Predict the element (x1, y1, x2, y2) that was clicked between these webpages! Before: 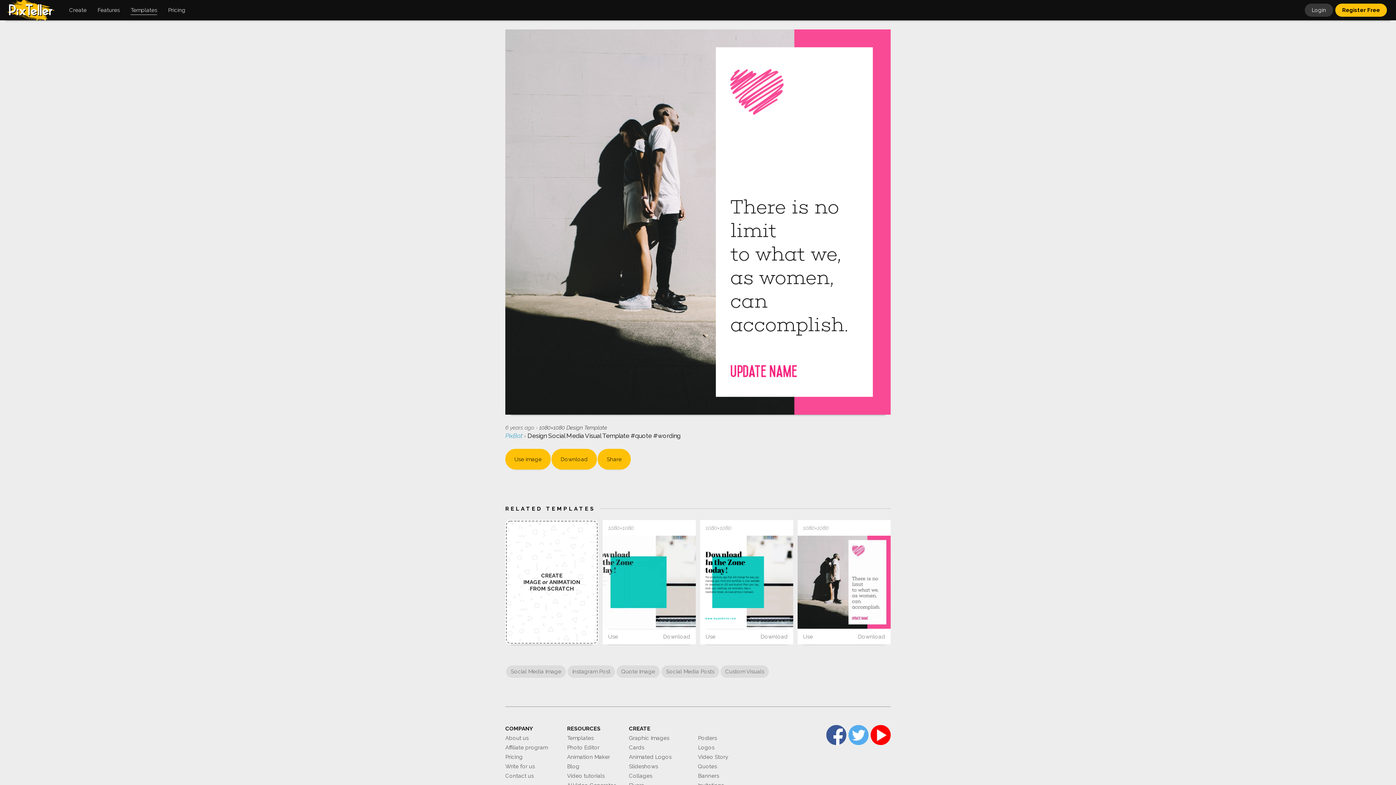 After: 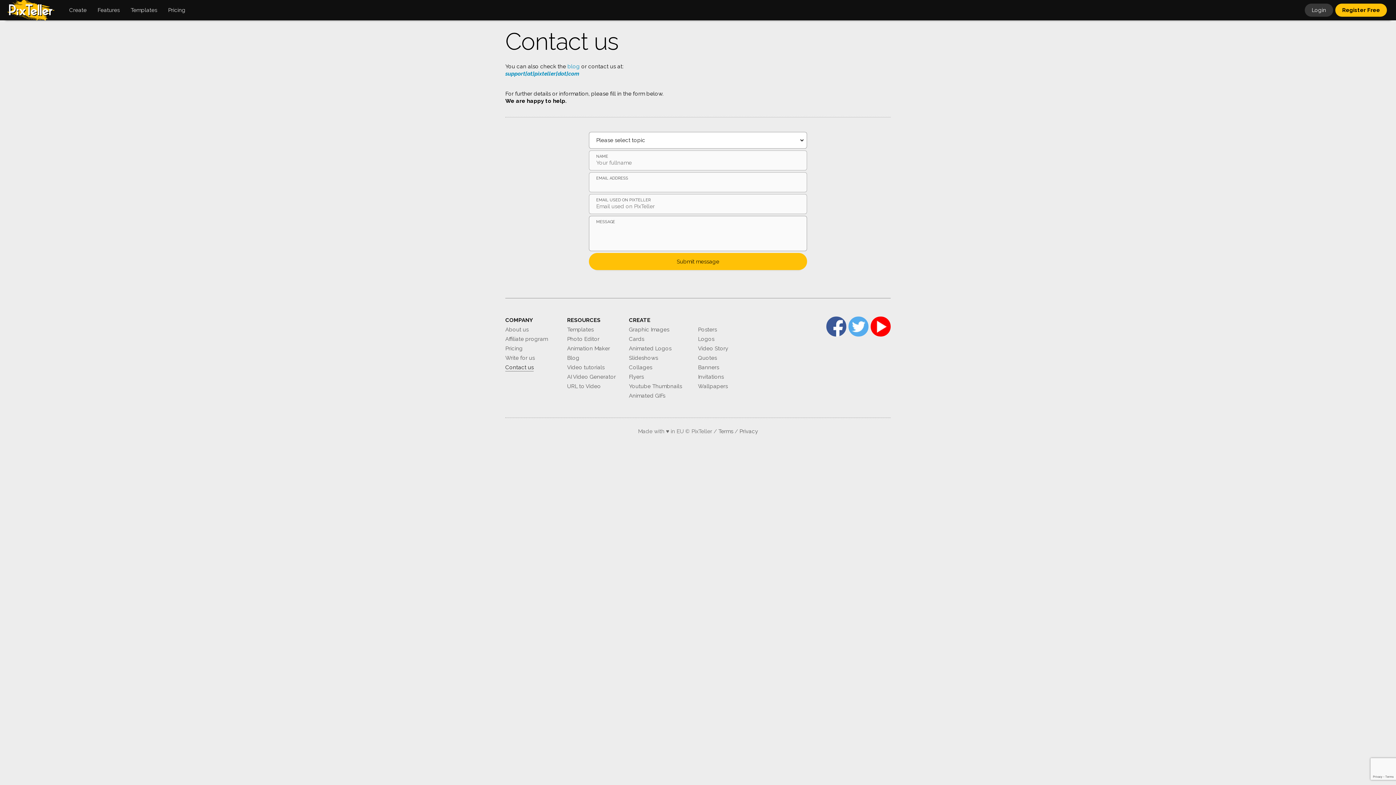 Action: label: Contact us bbox: (505, 772, 533, 780)